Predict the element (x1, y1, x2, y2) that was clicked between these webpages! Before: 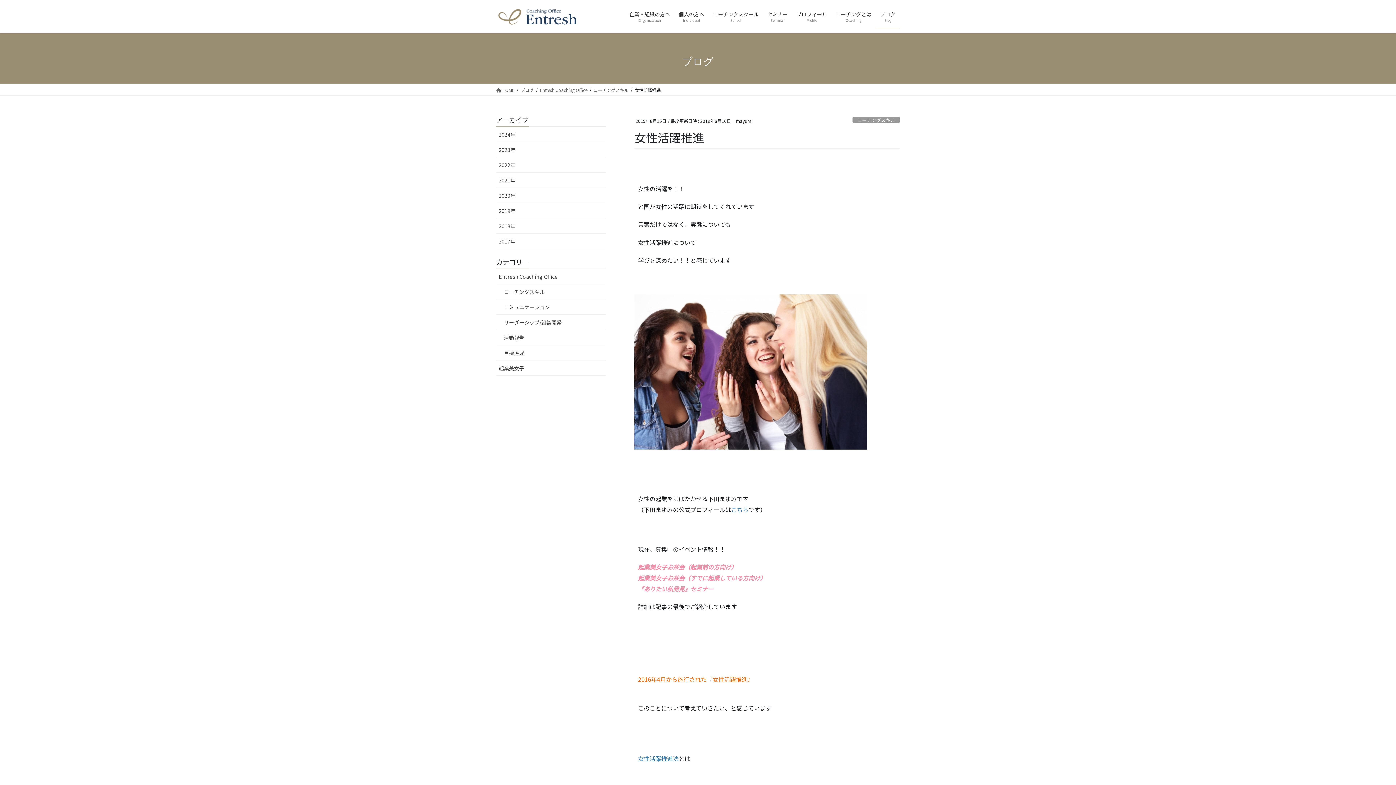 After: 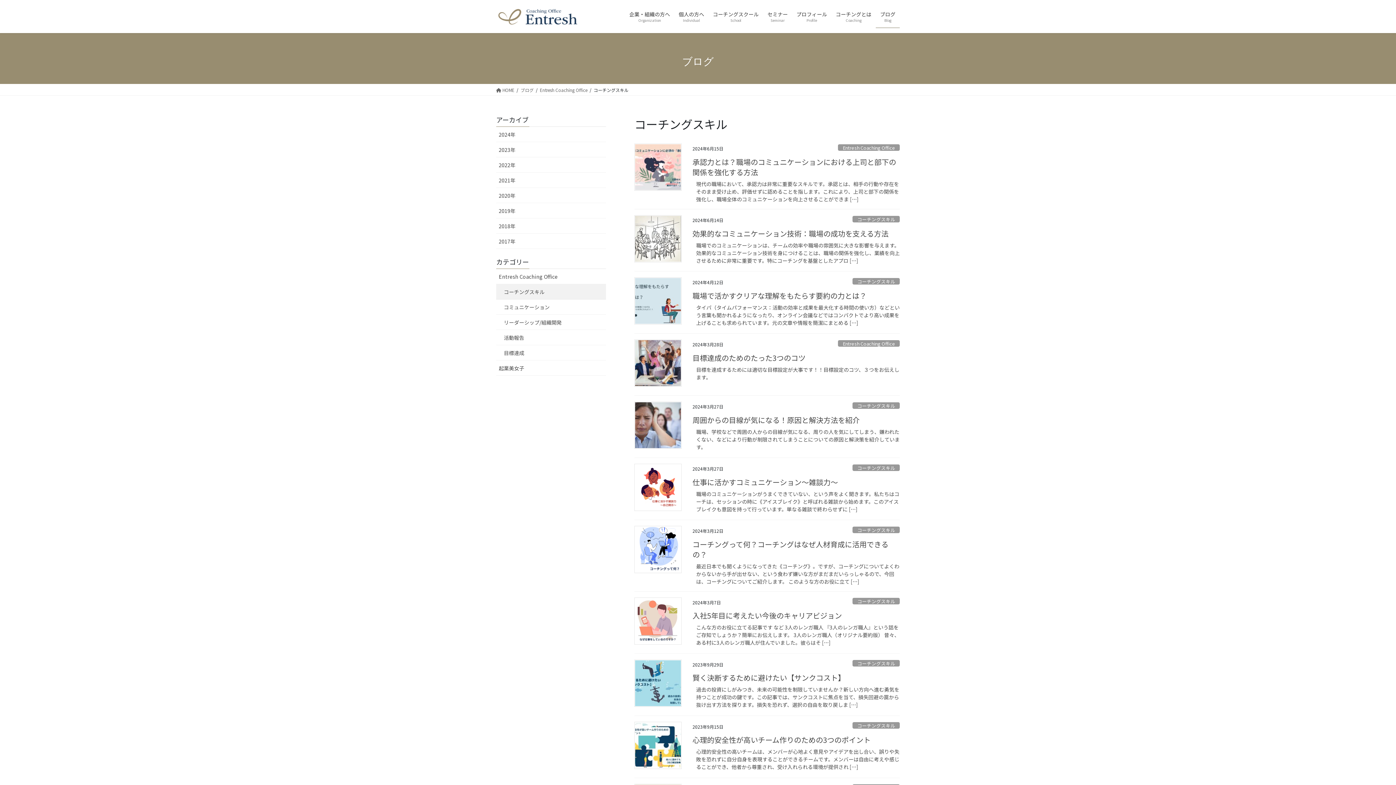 Action: label: コーチングスキル bbox: (852, 116, 900, 123)